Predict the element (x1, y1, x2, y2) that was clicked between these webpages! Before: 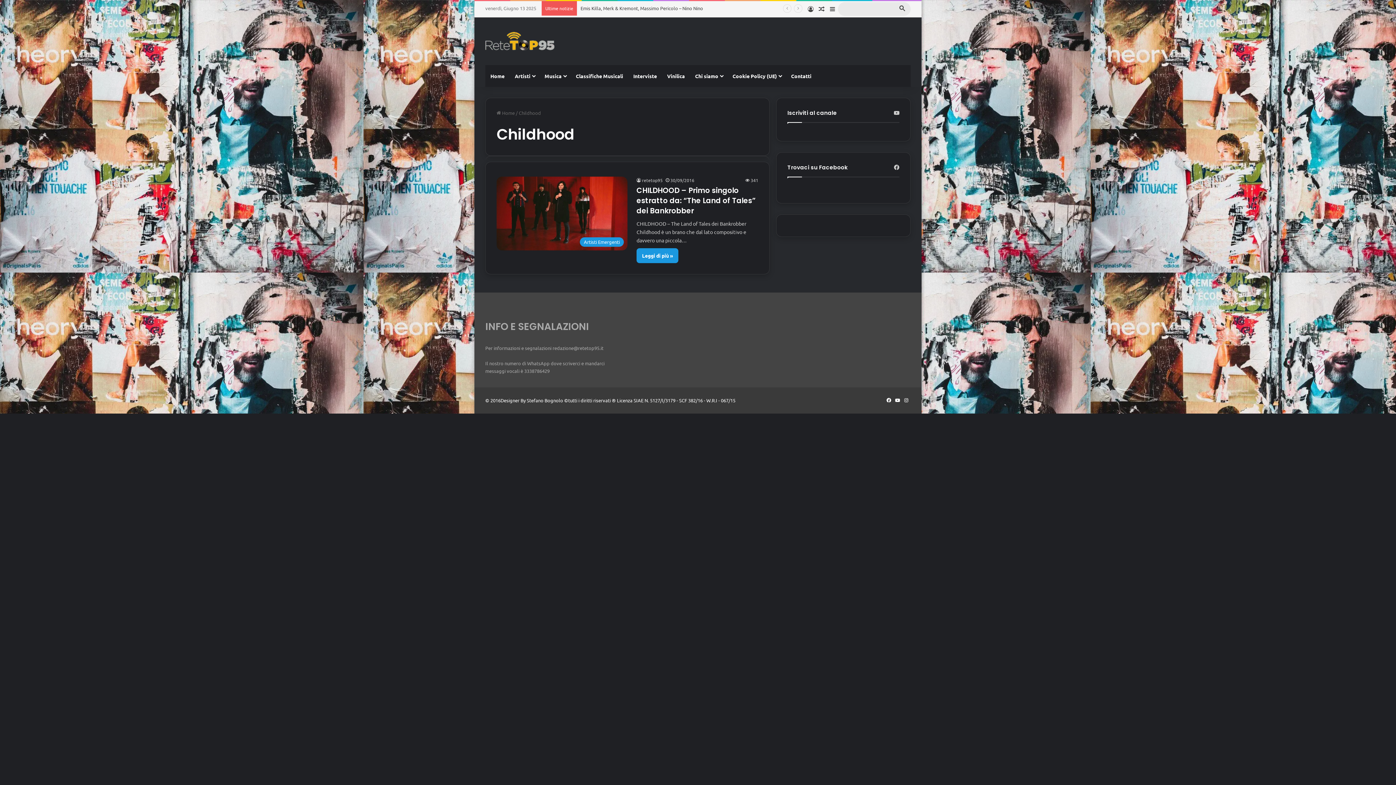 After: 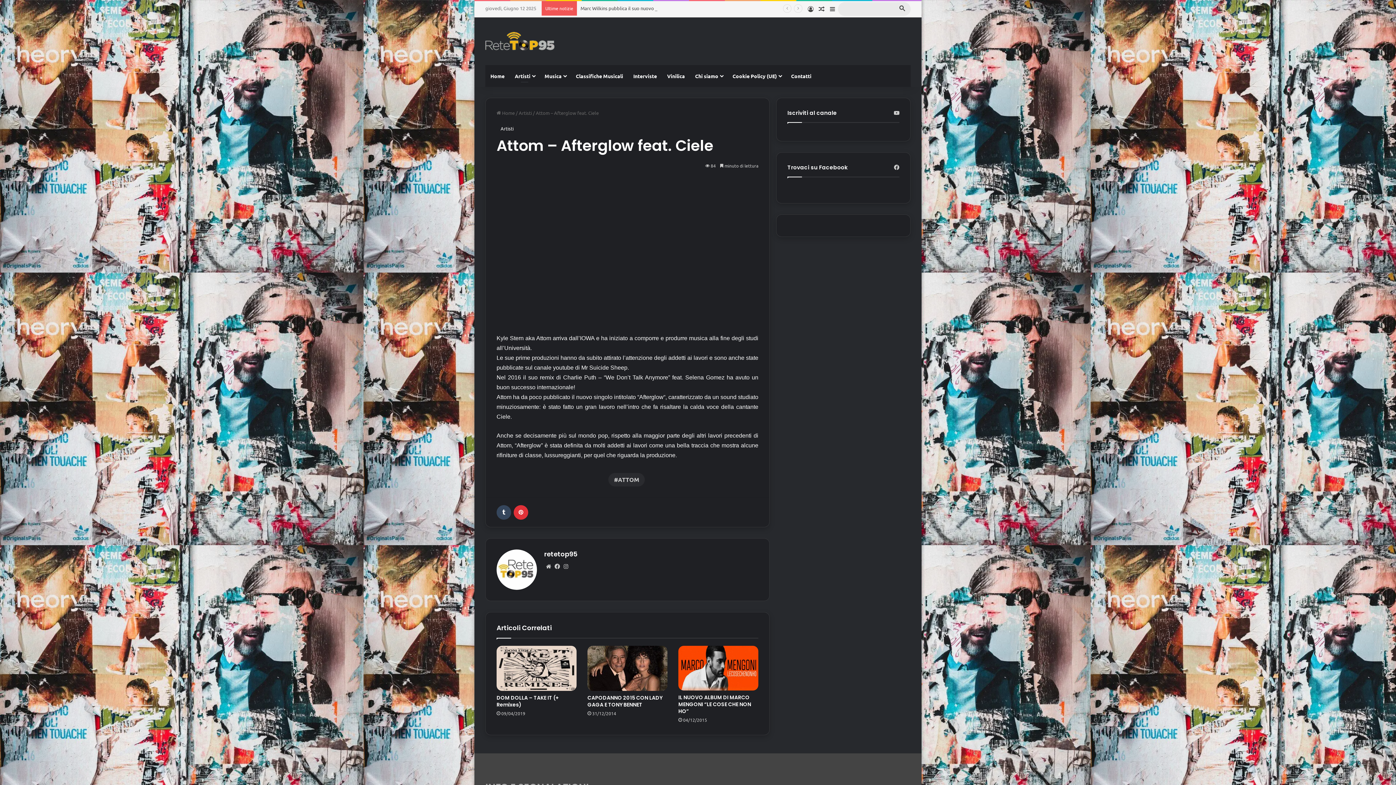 Action: label: Un articolo a caso bbox: (816, 1, 827, 16)